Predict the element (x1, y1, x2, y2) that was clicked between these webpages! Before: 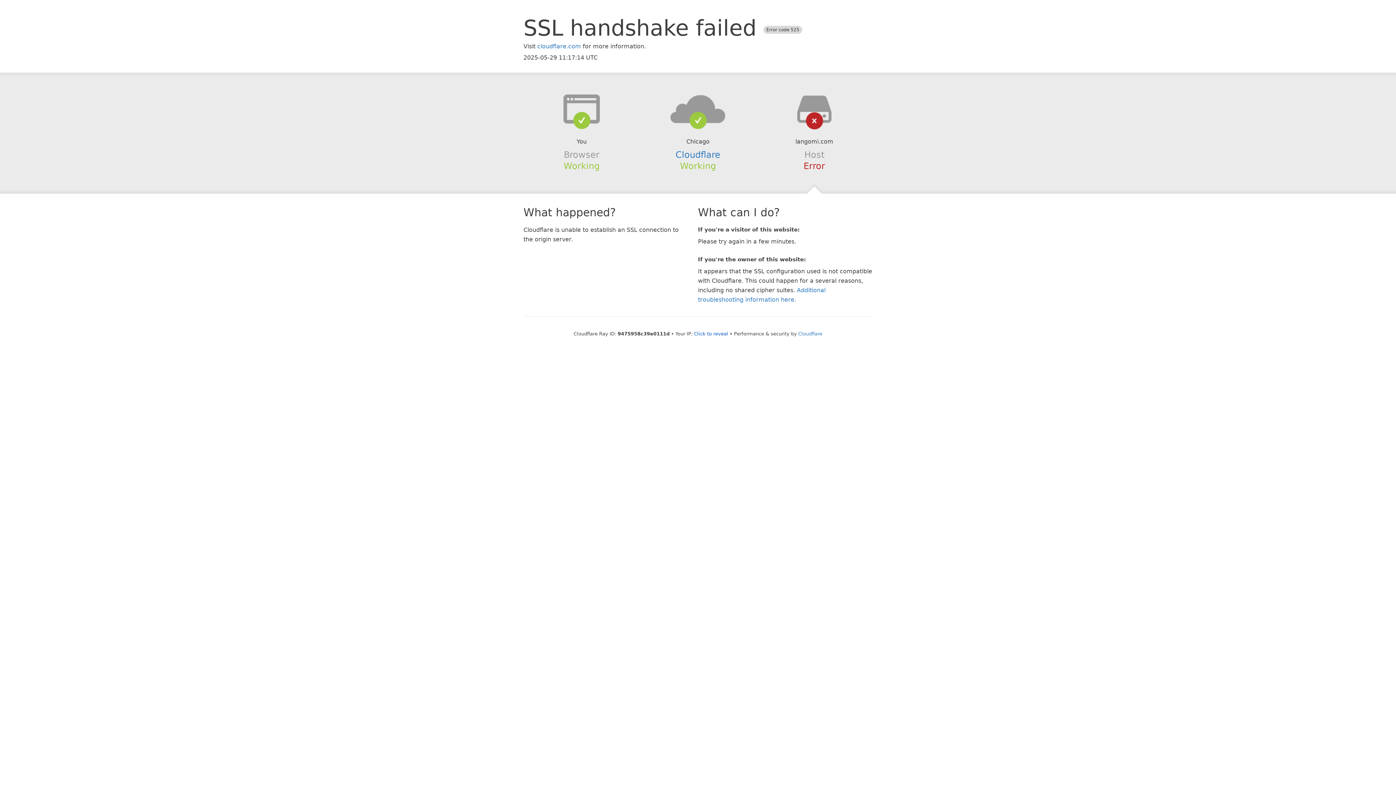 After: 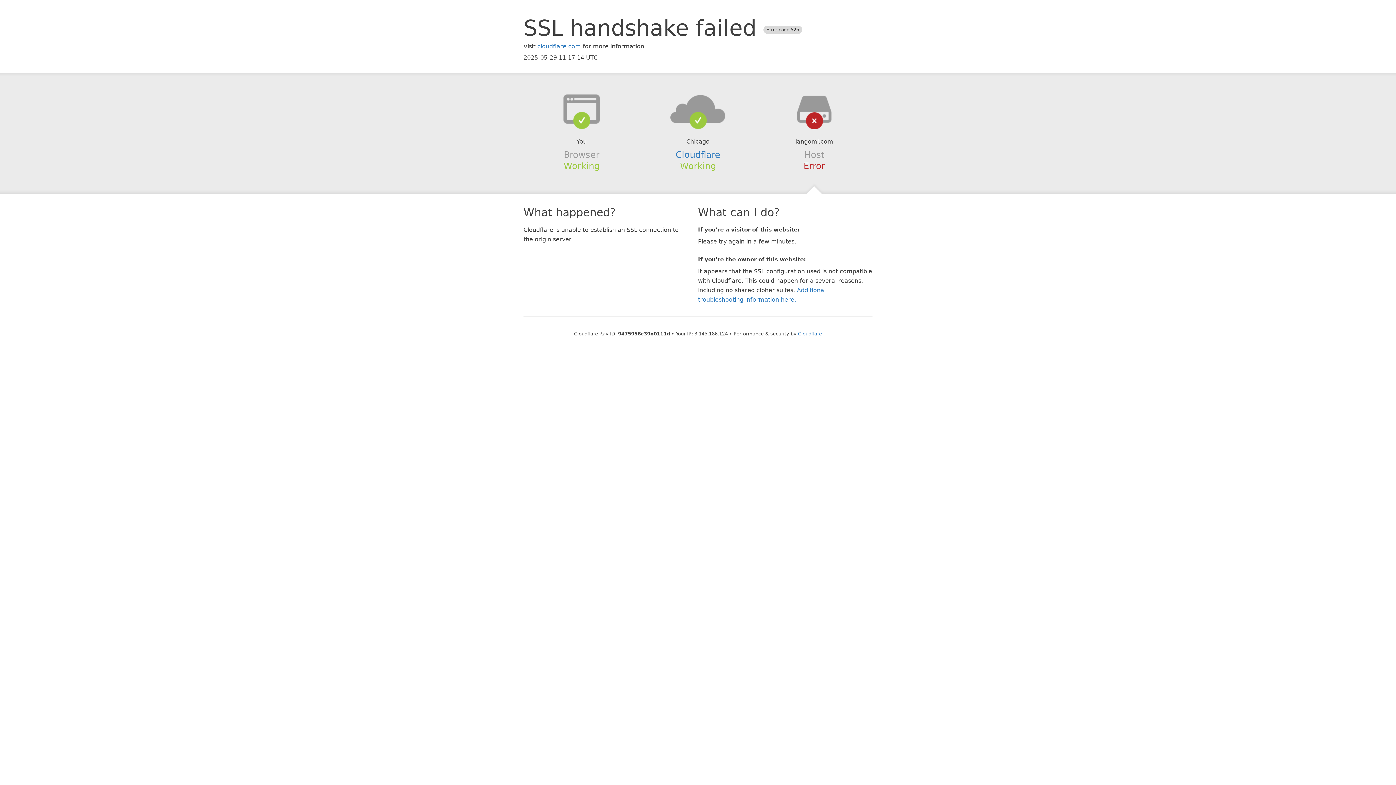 Action: label: Click to reveal bbox: (694, 331, 728, 336)